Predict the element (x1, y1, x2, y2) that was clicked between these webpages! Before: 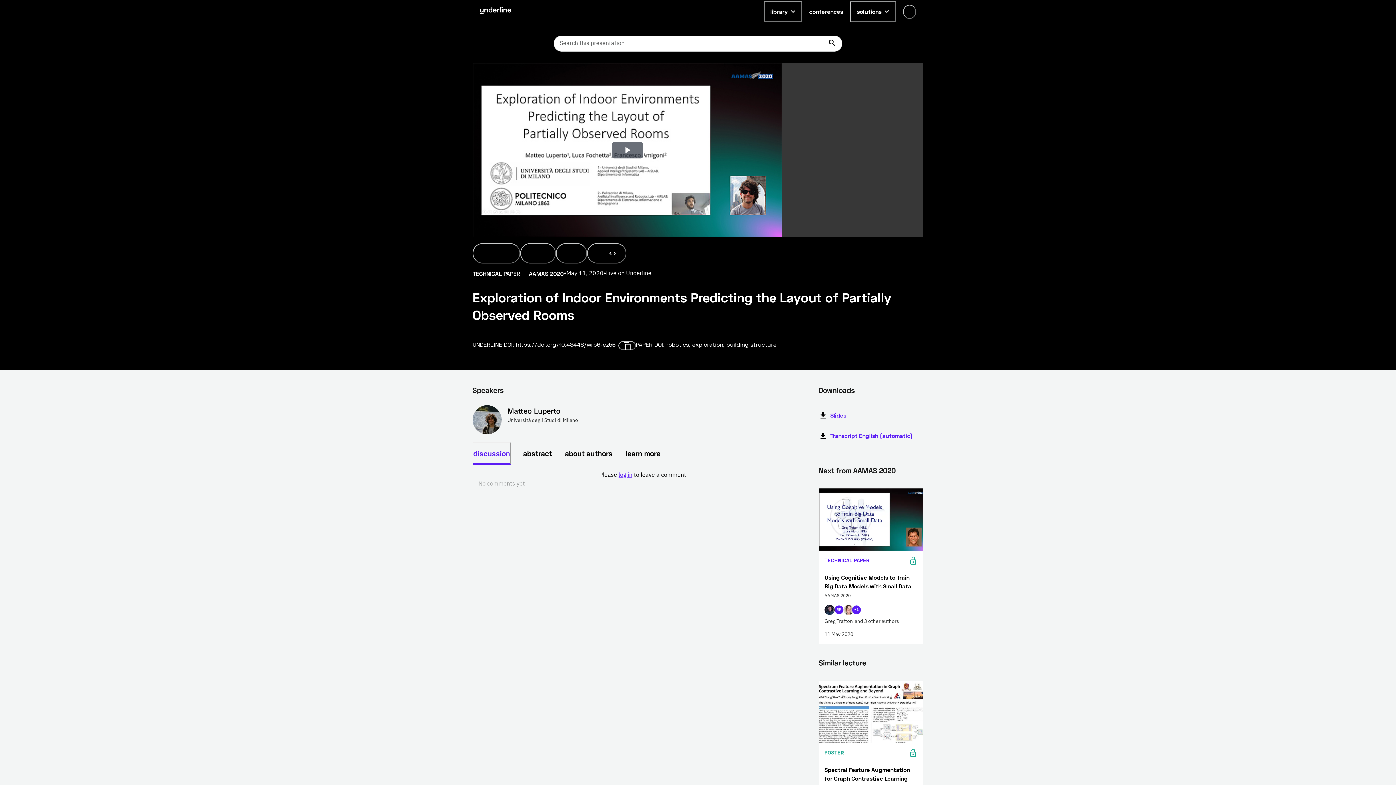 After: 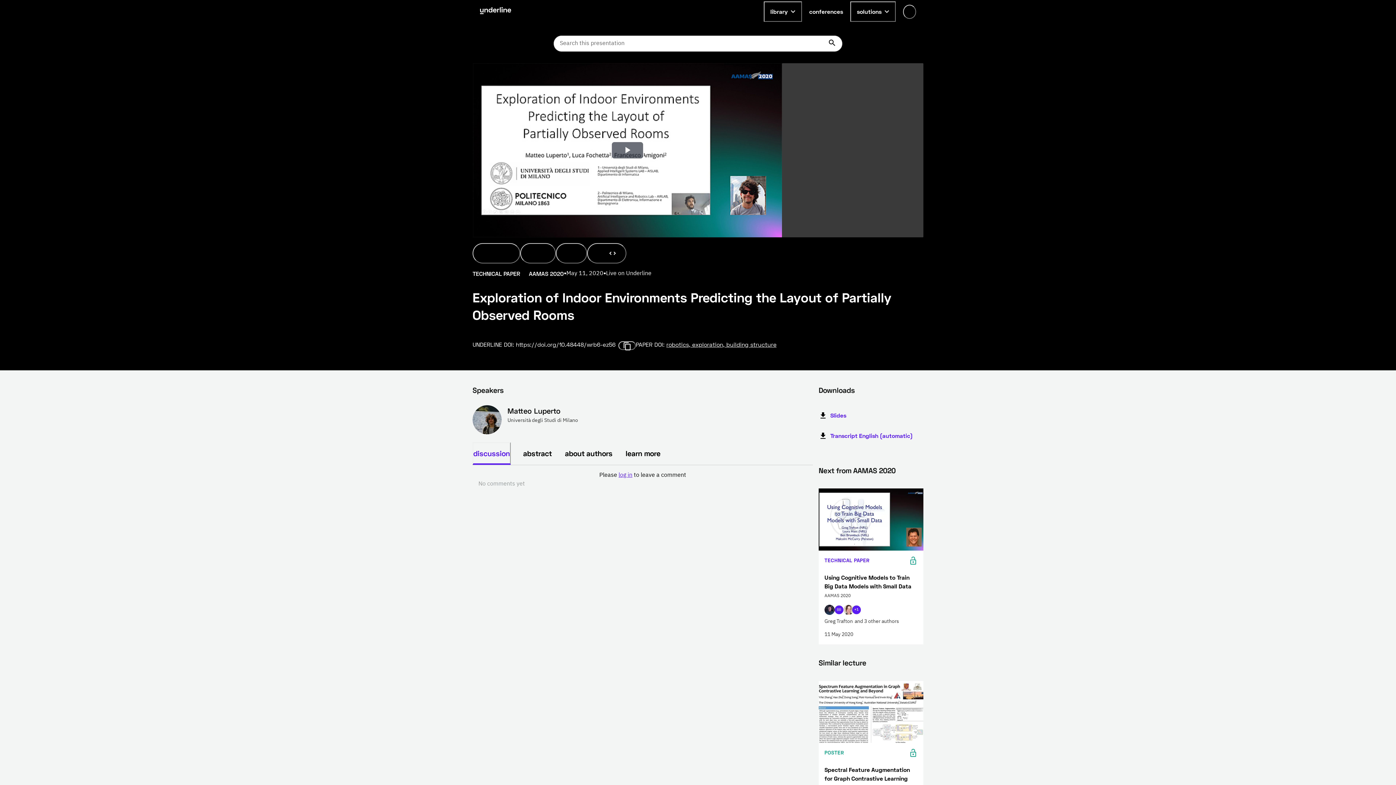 Action: bbox: (666, 341, 776, 348) label: robotics, exploration, building structure